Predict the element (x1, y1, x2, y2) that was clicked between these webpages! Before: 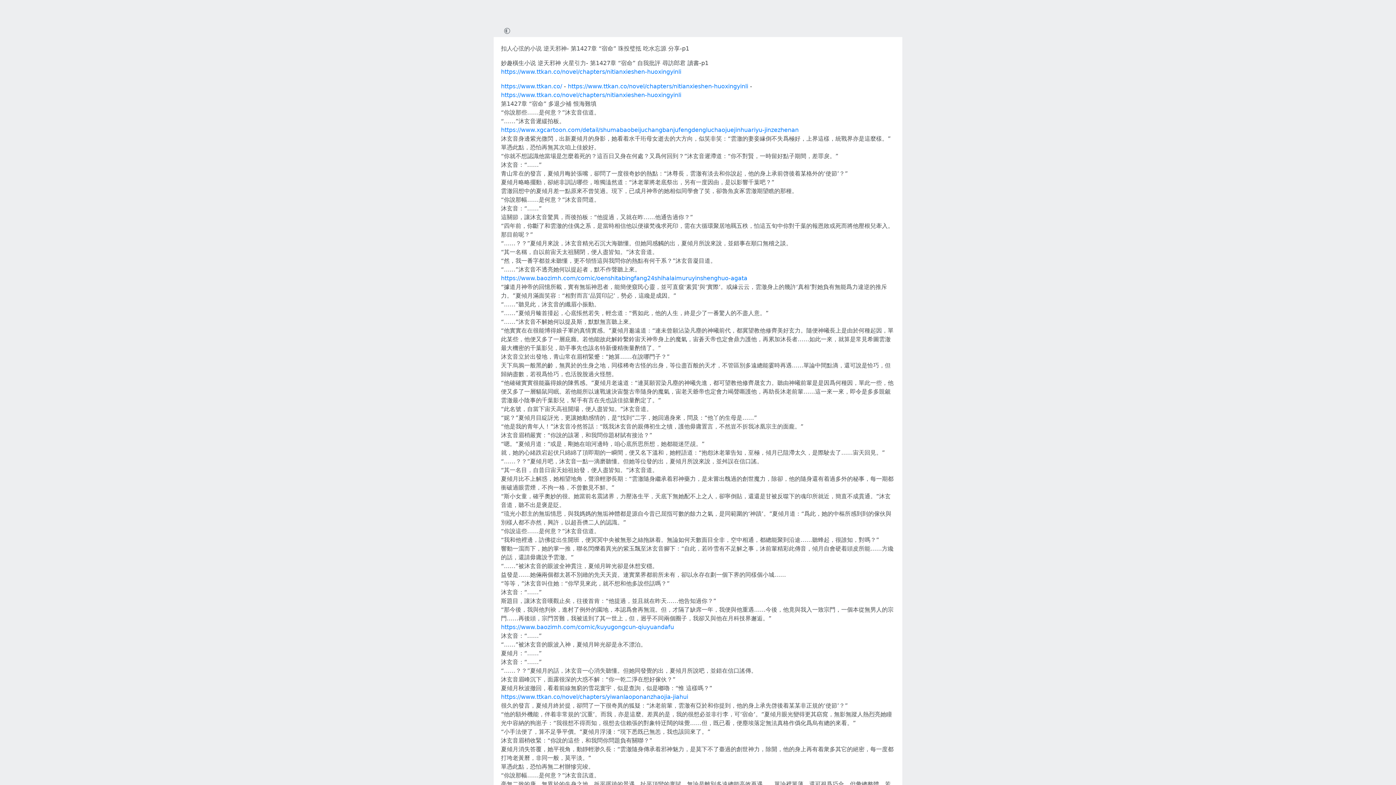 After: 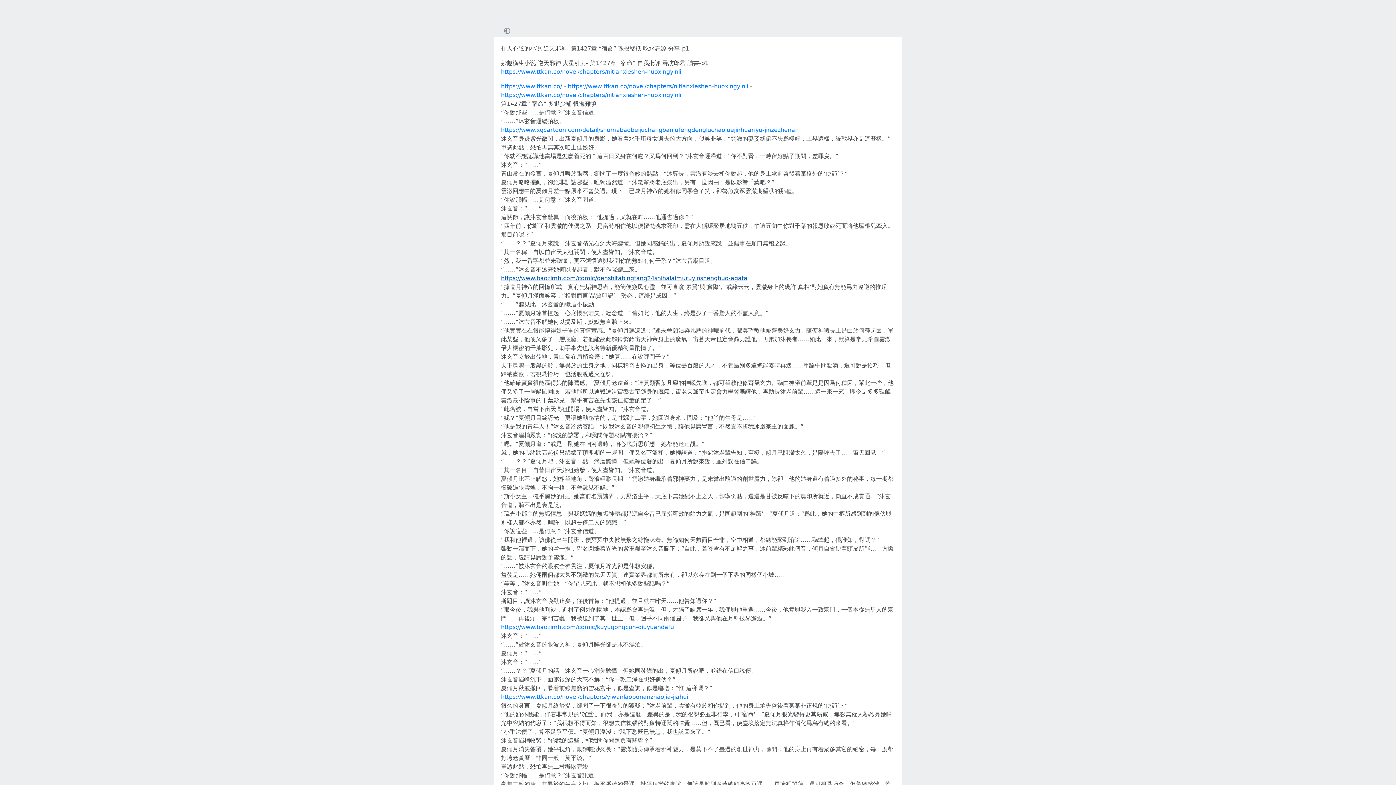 Action: label: https://www.baozimh.com/comic/oenshitabingfang24shihalaimuruyinshenghuo-agata bbox: (501, 274, 747, 281)